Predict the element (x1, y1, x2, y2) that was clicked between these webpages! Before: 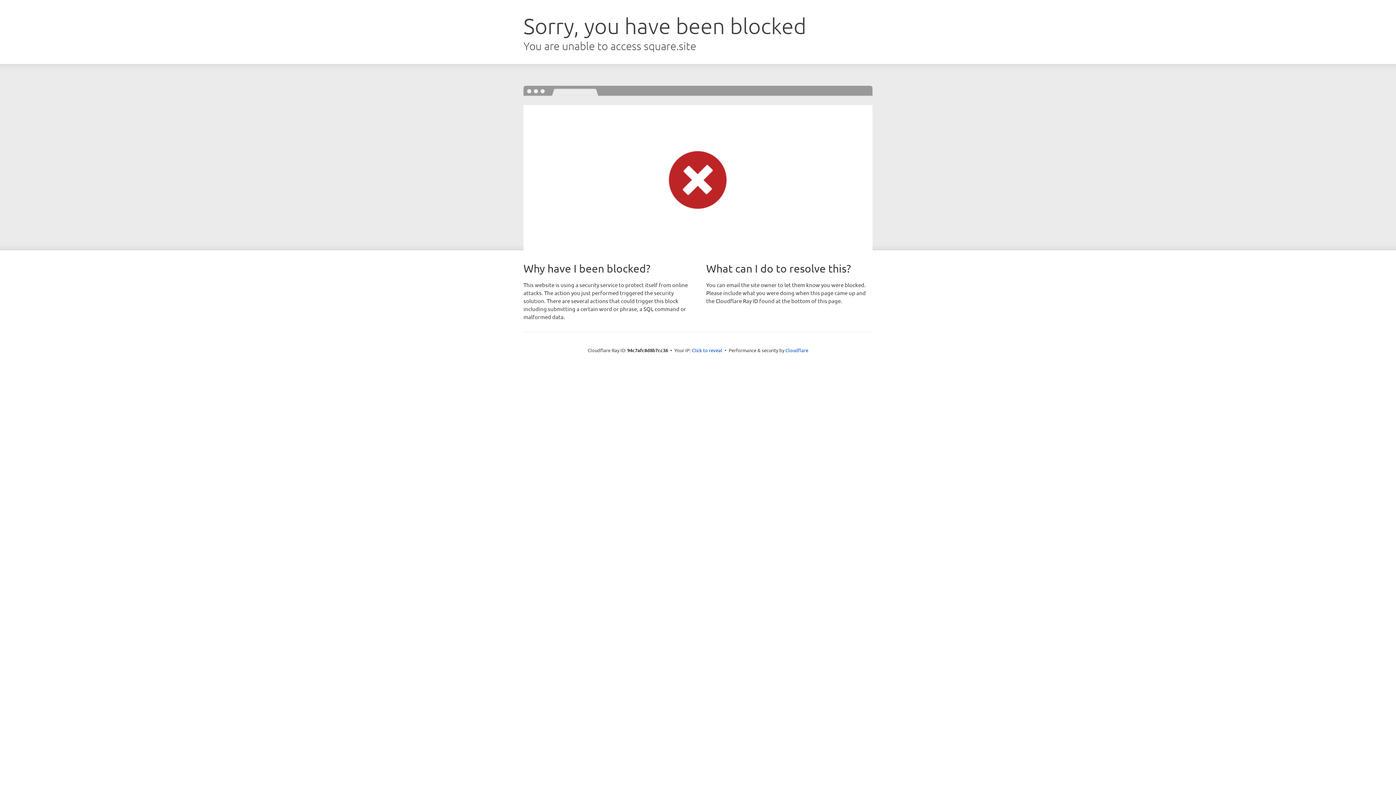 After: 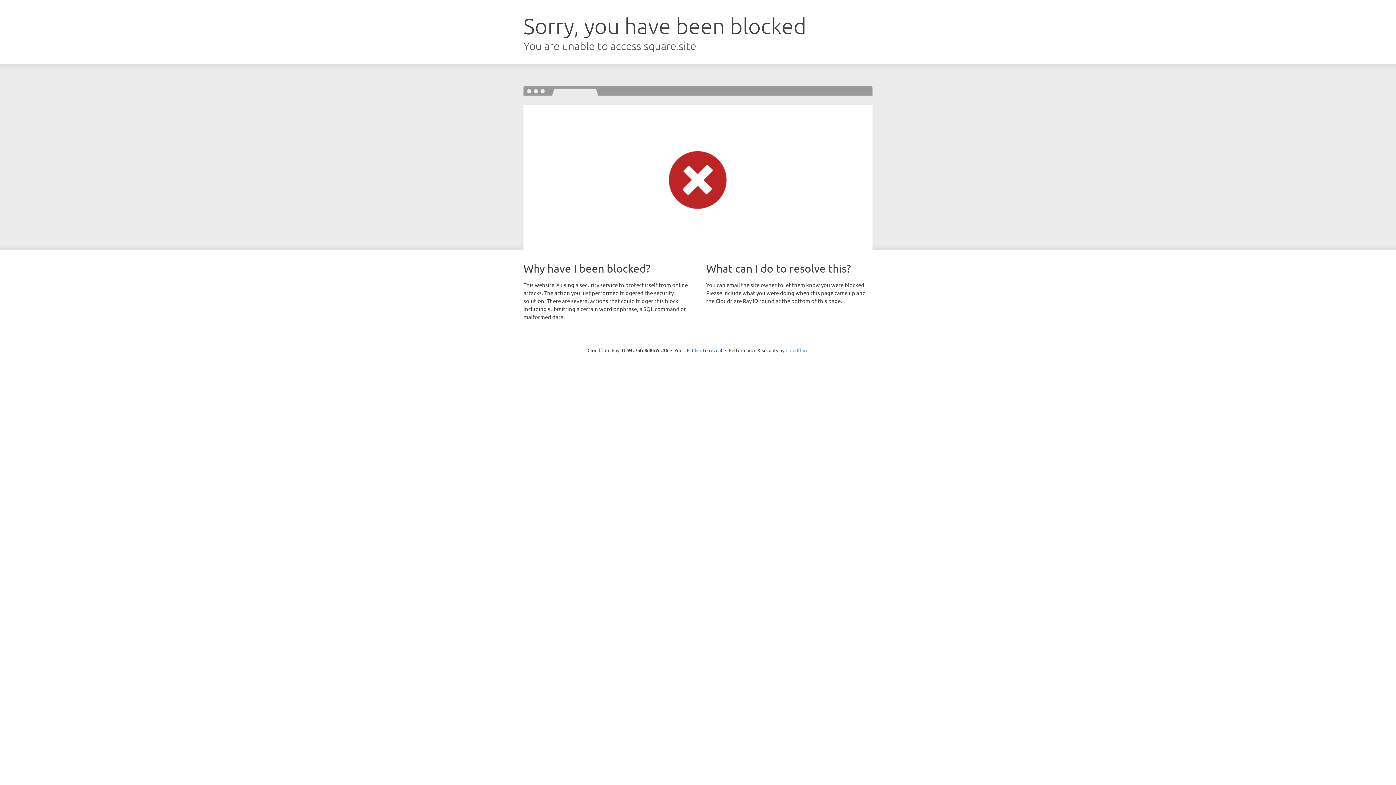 Action: bbox: (785, 347, 808, 353) label: Cloudflare